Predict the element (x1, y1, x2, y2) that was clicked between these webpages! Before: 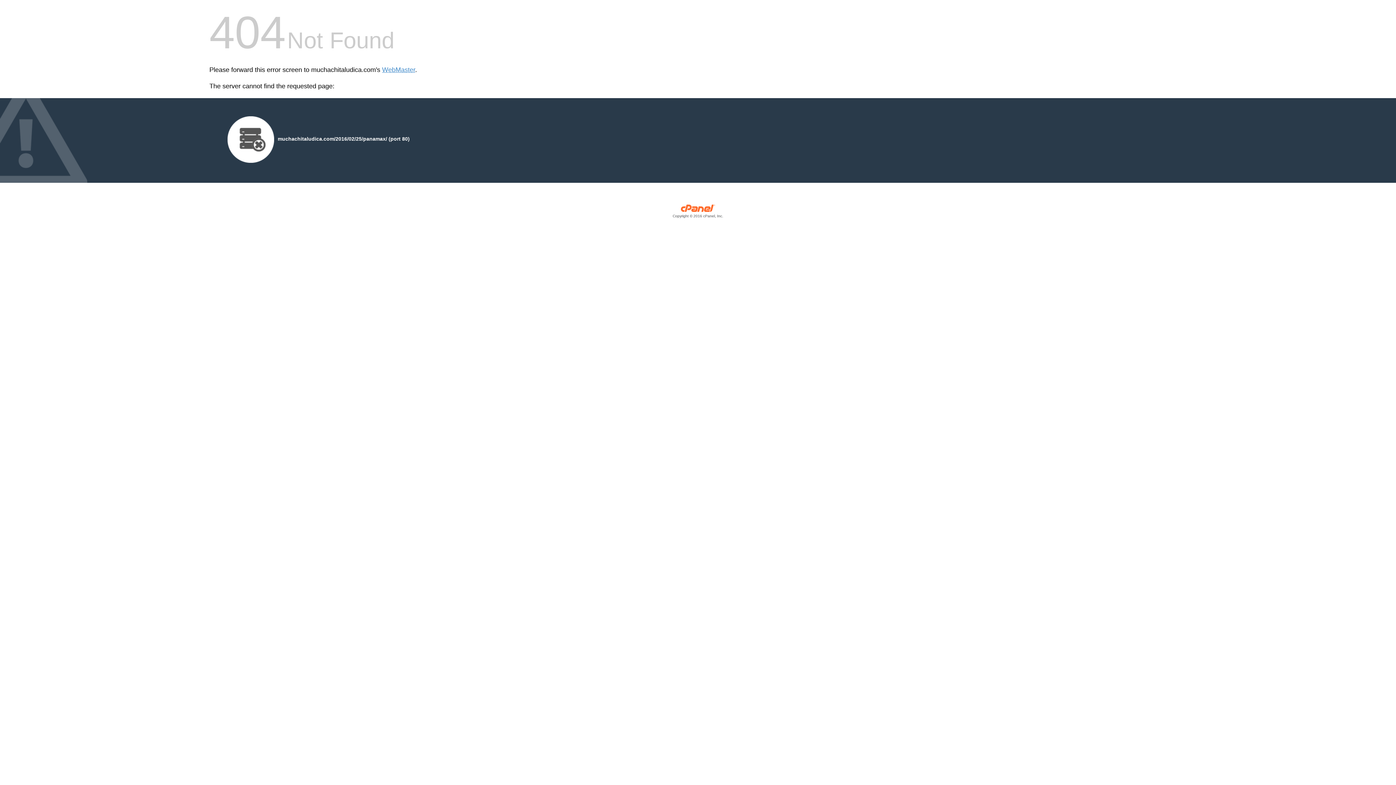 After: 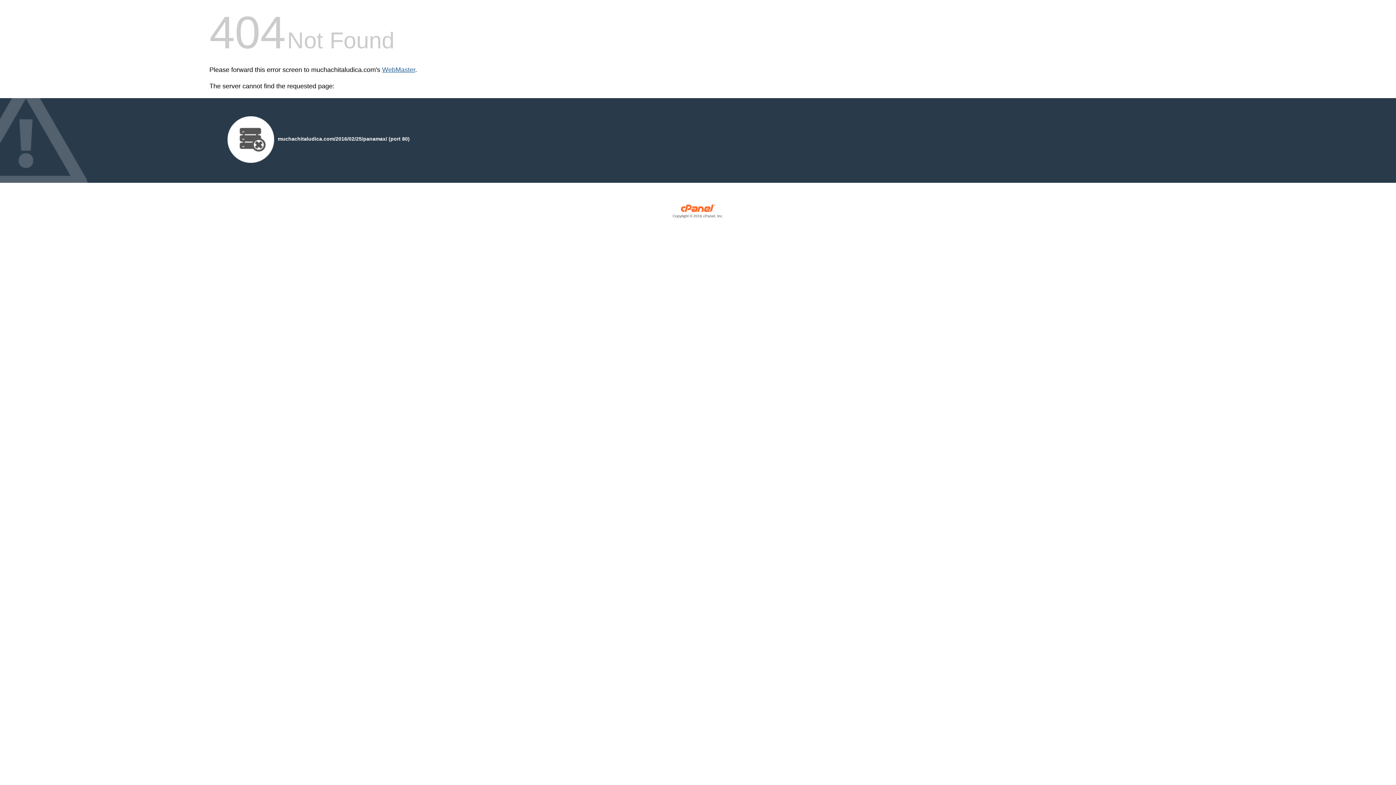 Action: bbox: (382, 66, 415, 73) label: WebMaster